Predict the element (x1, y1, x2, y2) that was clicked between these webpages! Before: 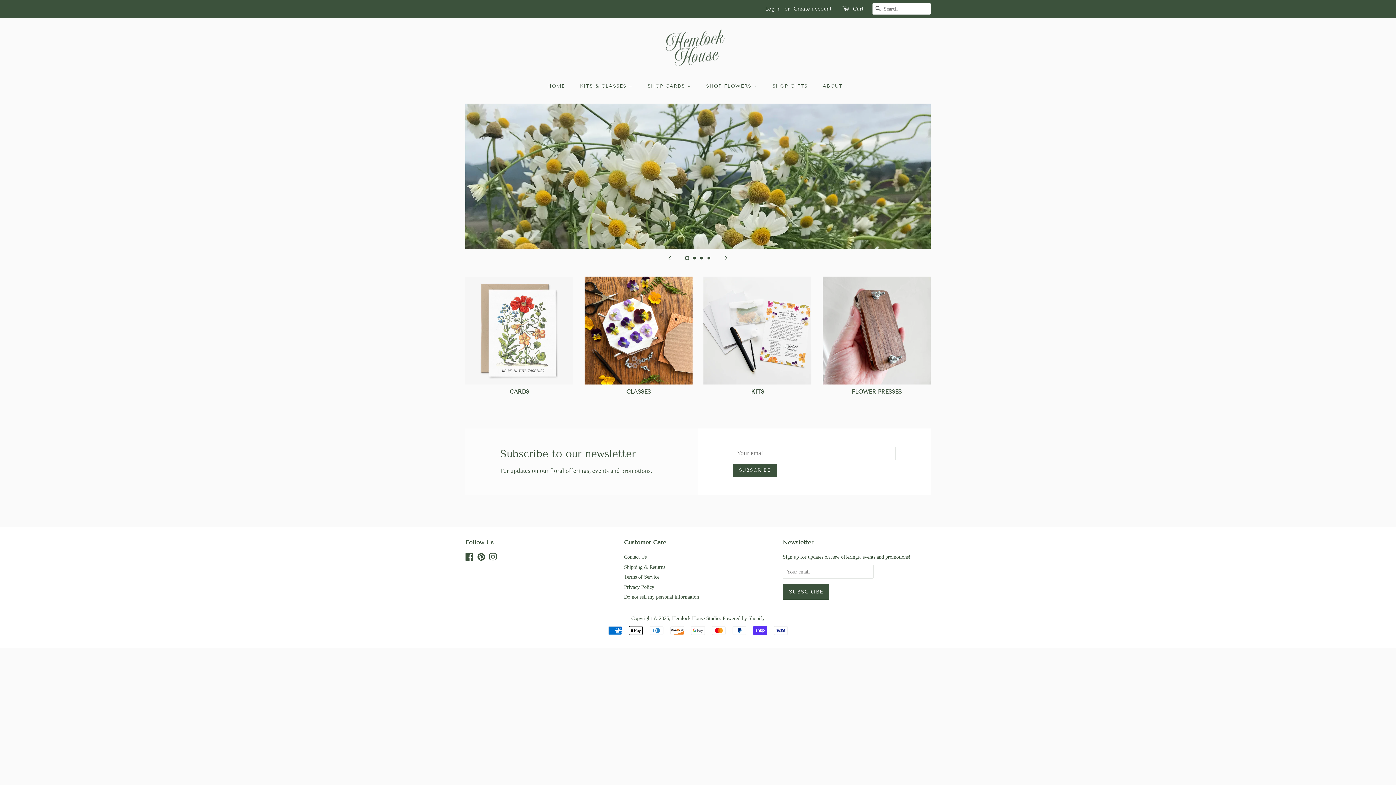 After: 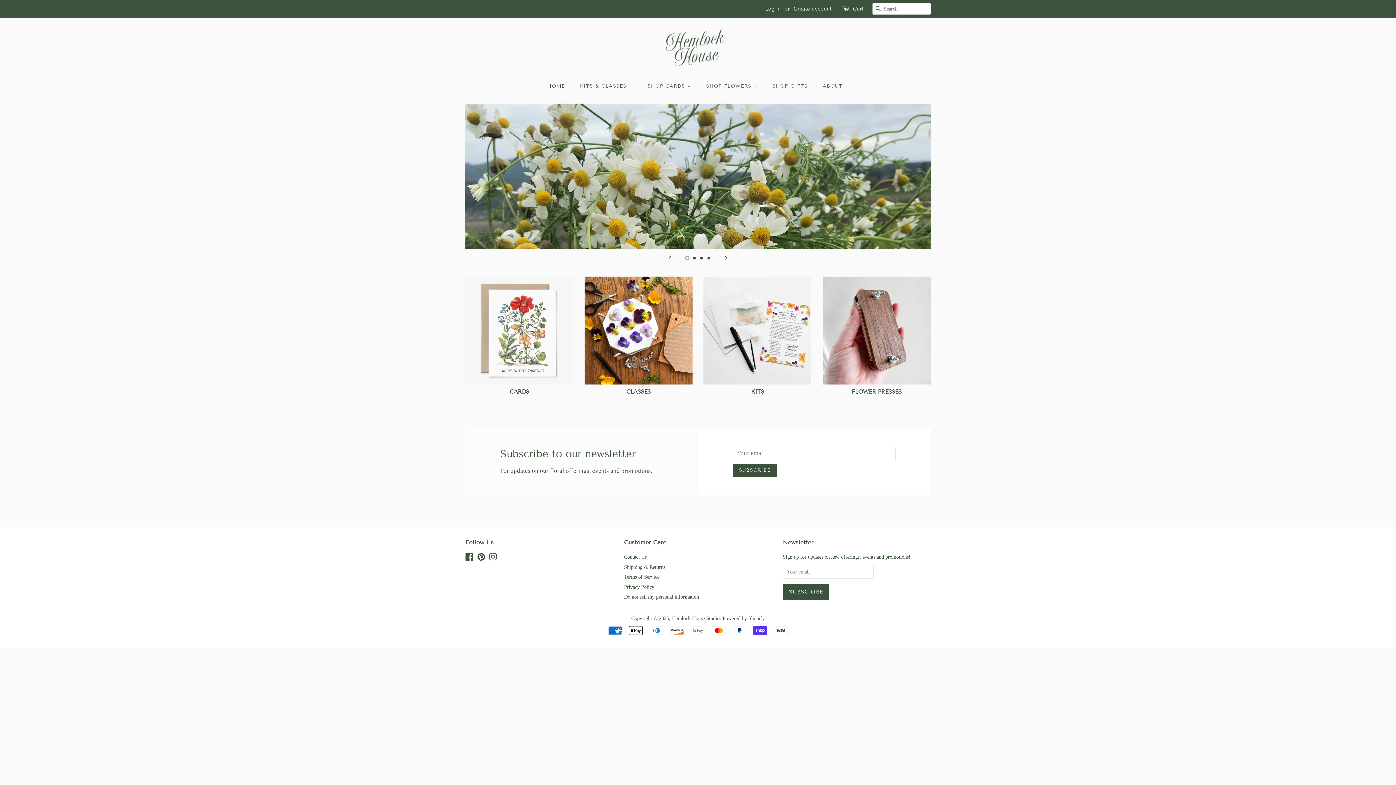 Action: label: Slide 1, current bbox: (685, 256, 689, 260)